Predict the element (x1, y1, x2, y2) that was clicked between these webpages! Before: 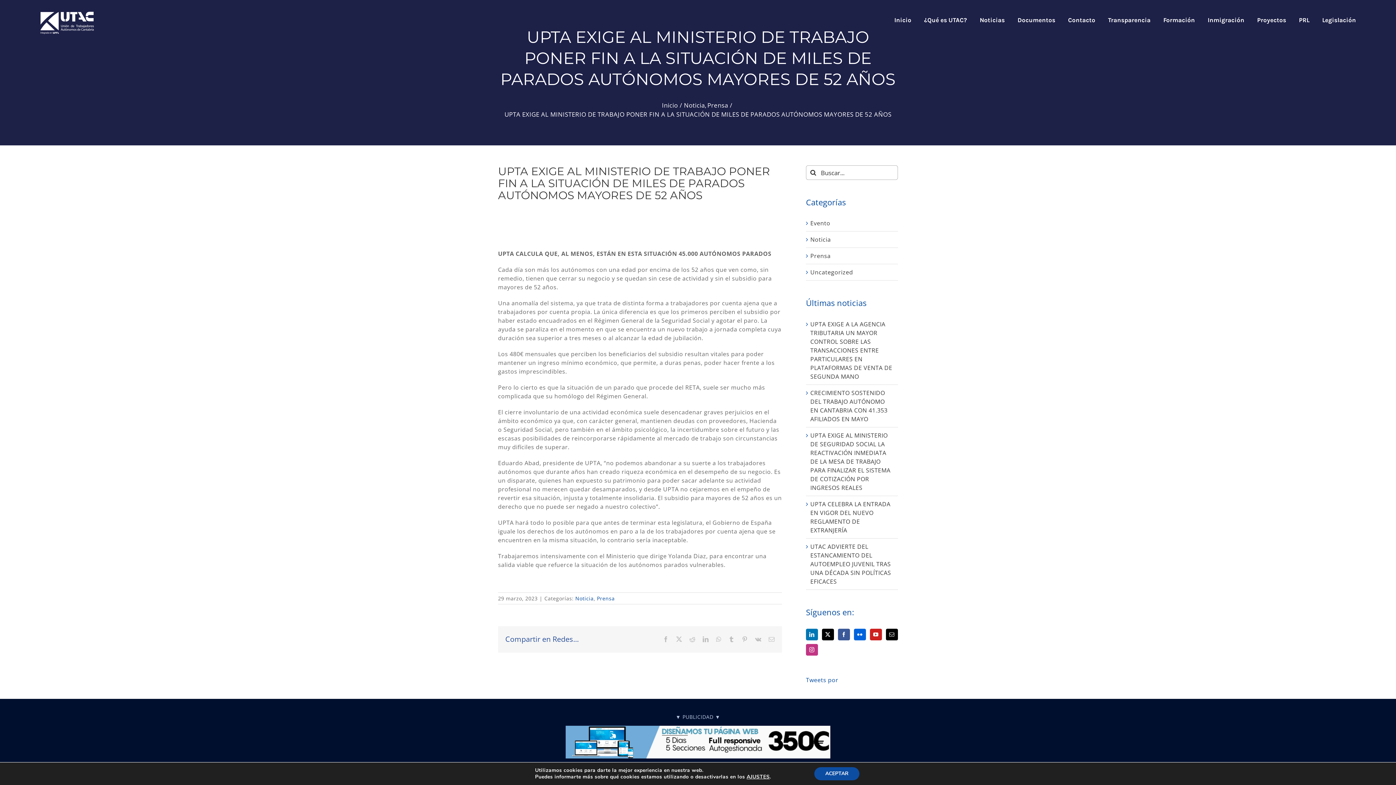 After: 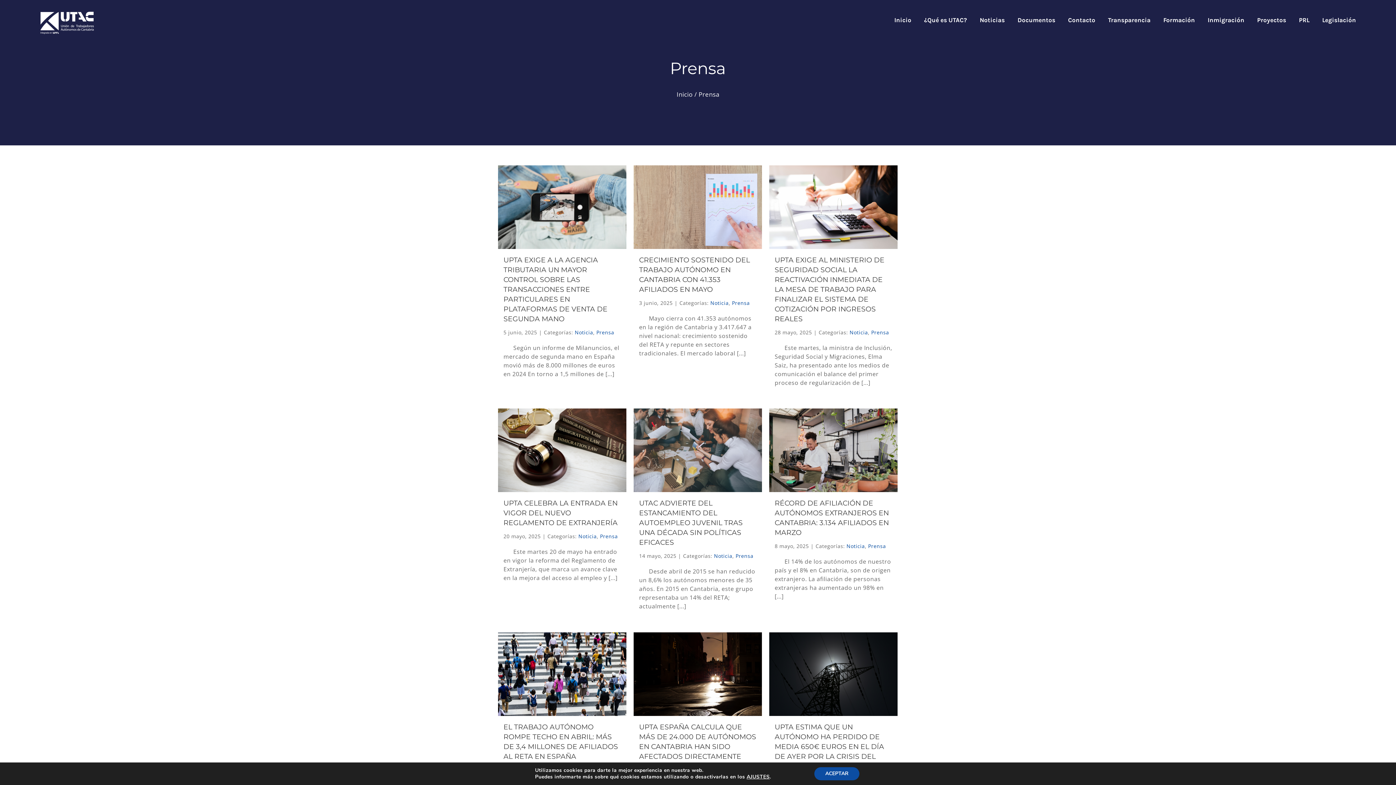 Action: bbox: (707, 101, 728, 109) label: Prensa